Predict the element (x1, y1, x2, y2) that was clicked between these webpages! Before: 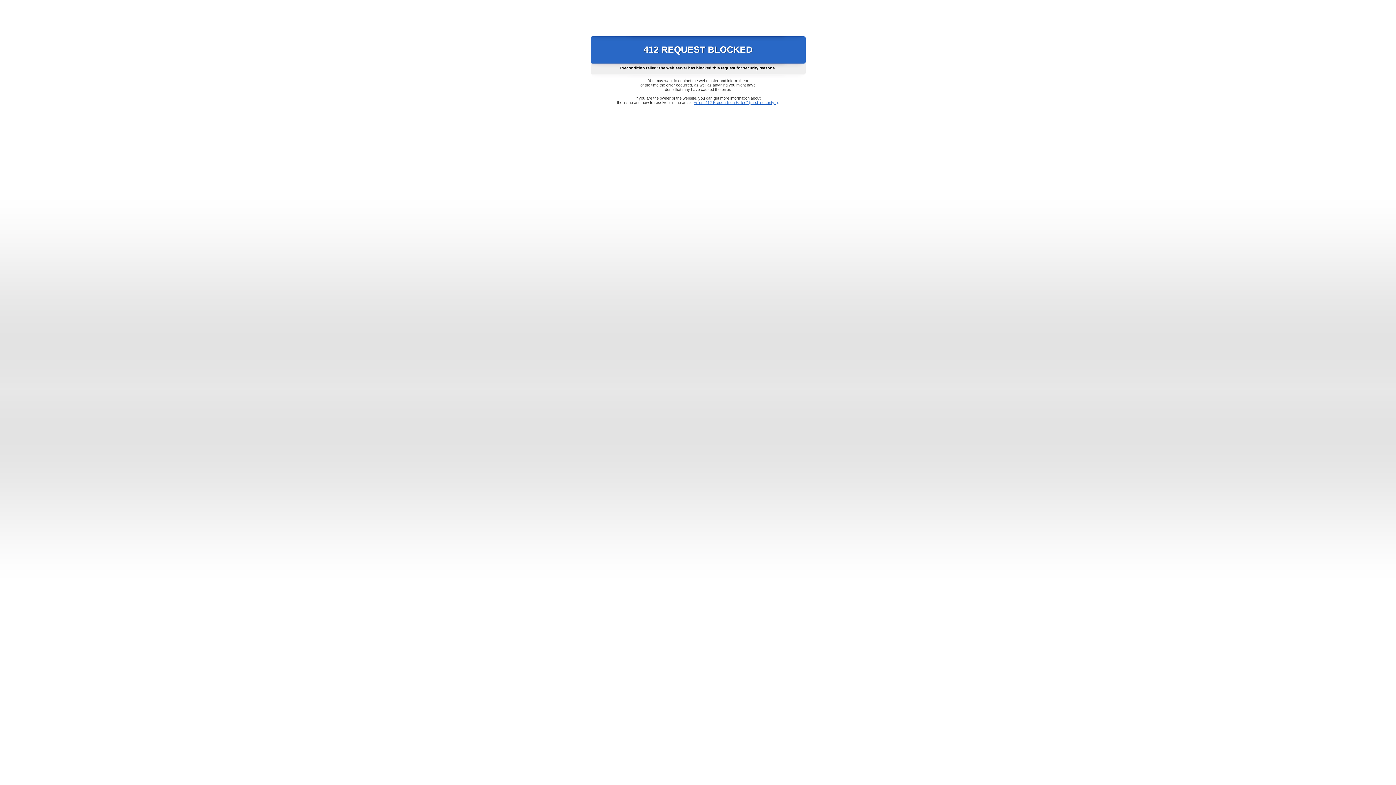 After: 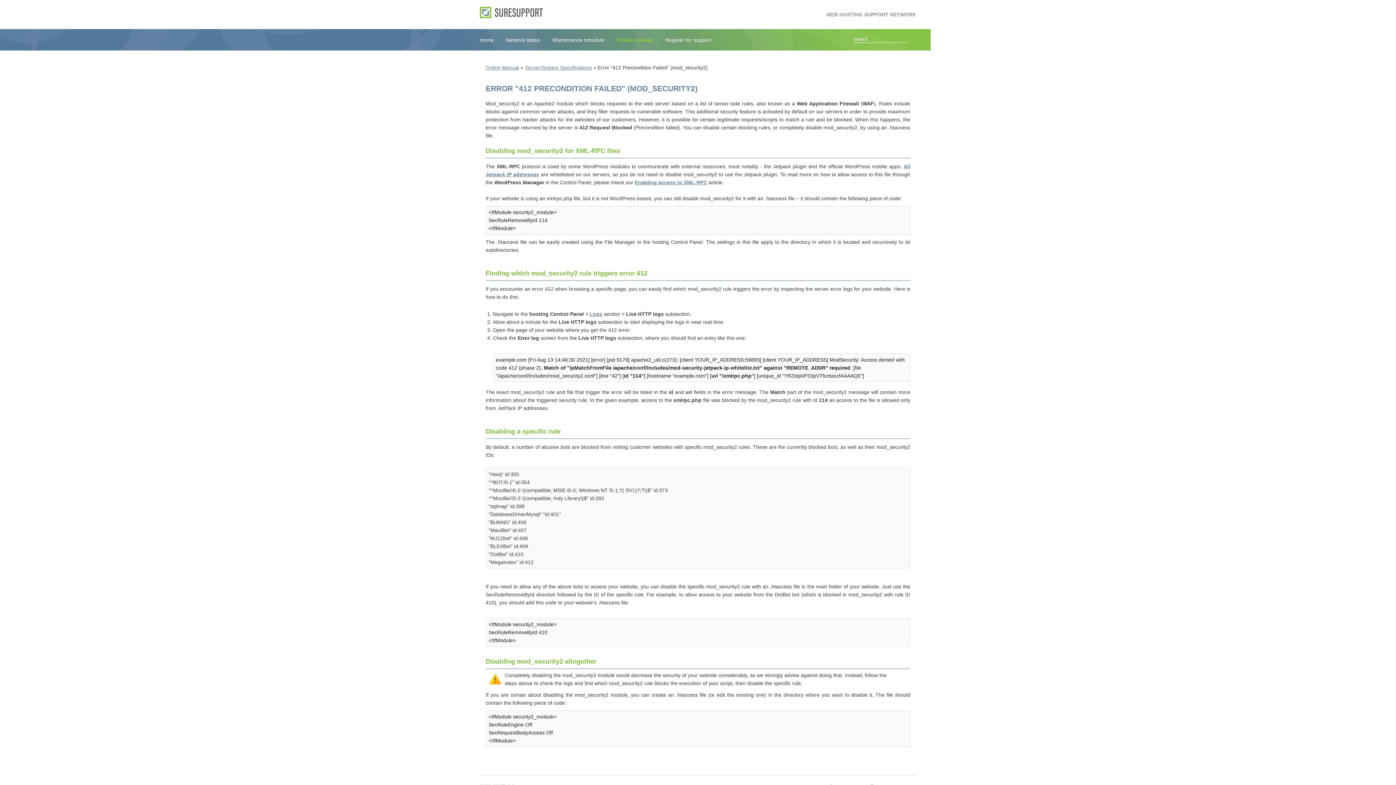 Action: bbox: (693, 100, 778, 104) label: Error "412 Precondition Failed" (mod_security2)